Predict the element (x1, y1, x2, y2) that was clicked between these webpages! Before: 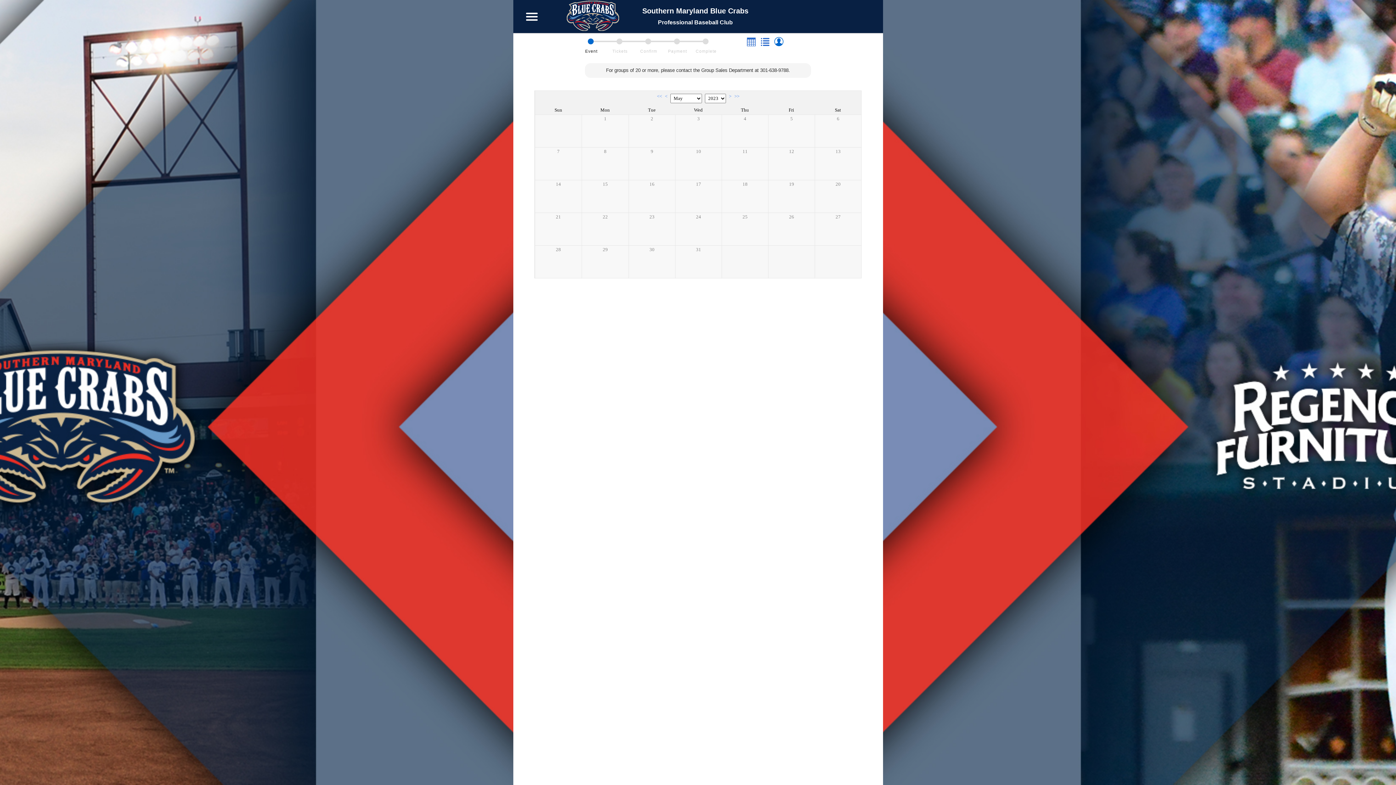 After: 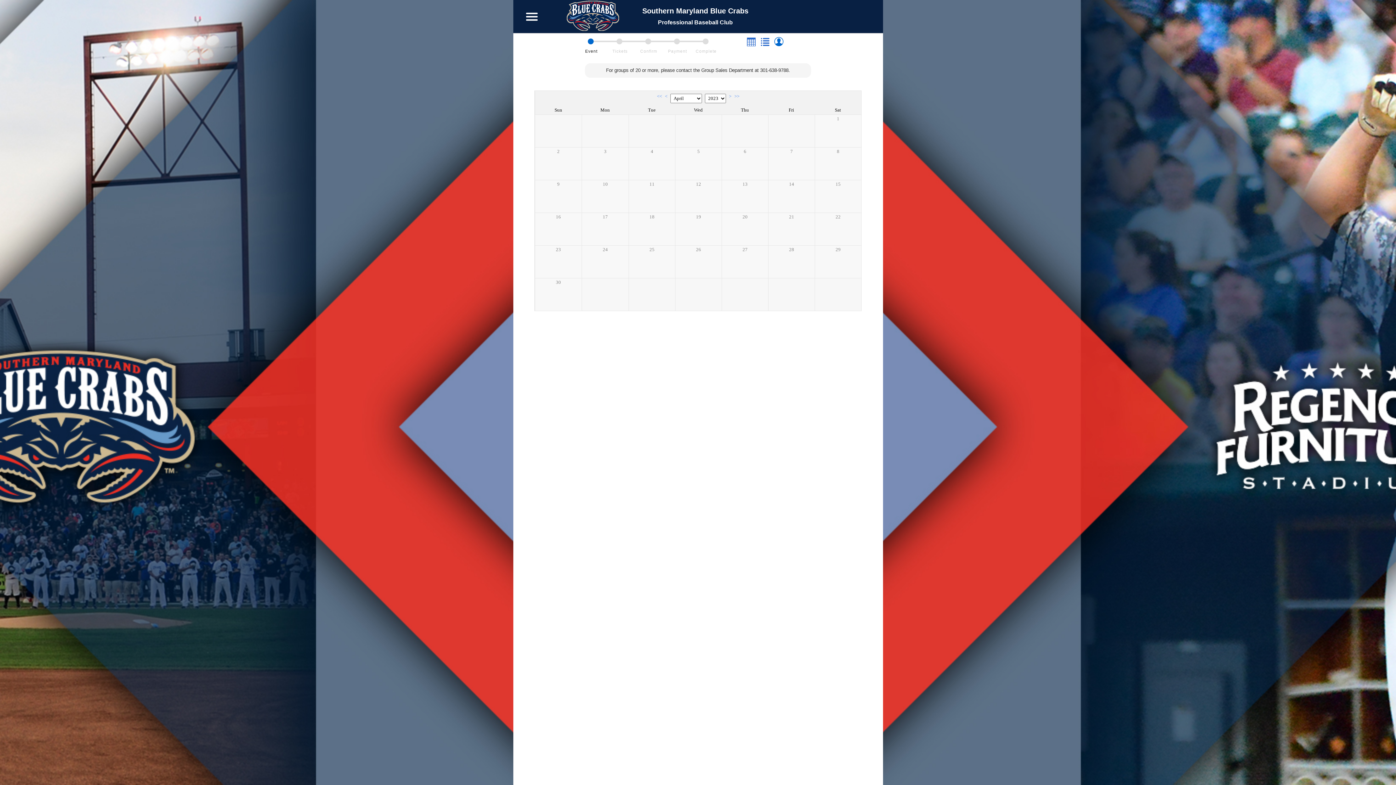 Action: bbox: (665, 93, 667, 98) label: <